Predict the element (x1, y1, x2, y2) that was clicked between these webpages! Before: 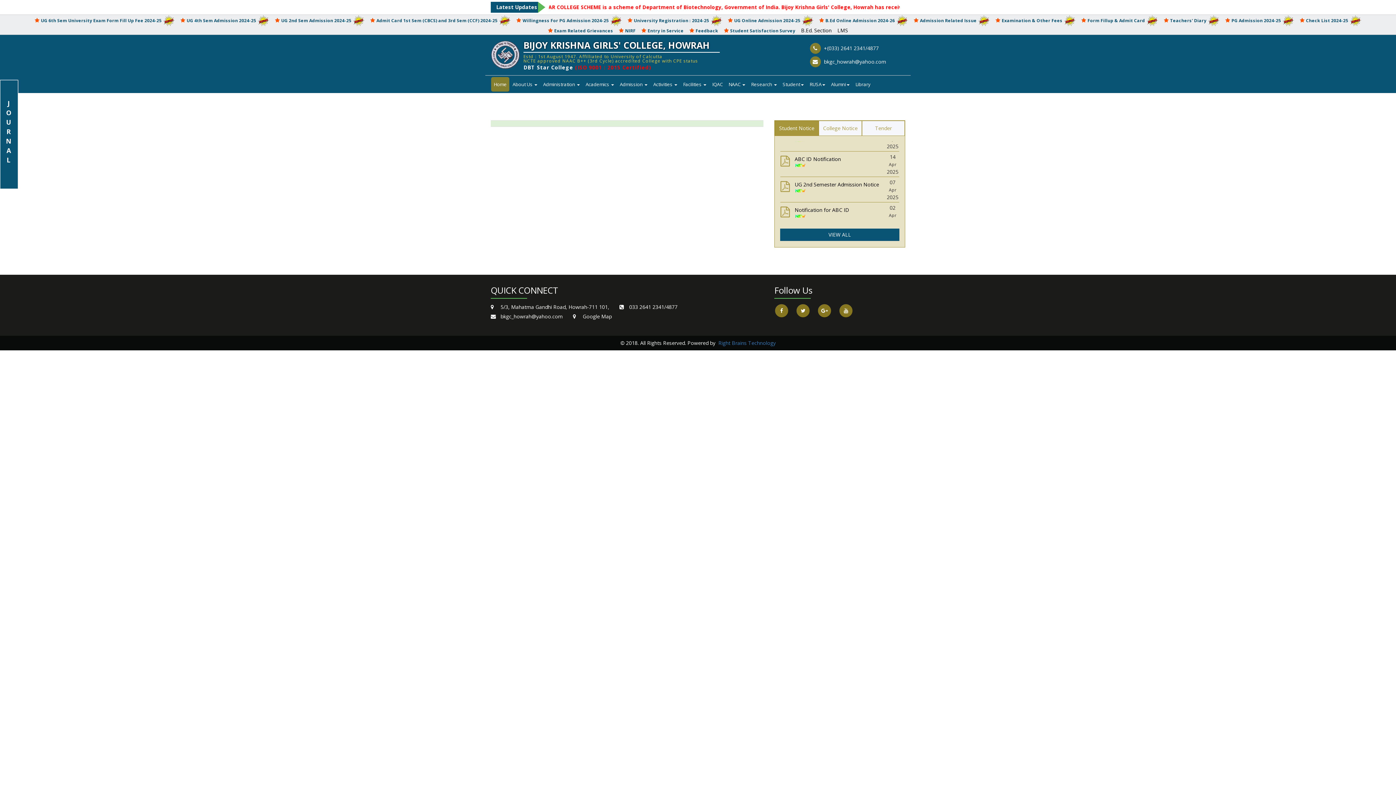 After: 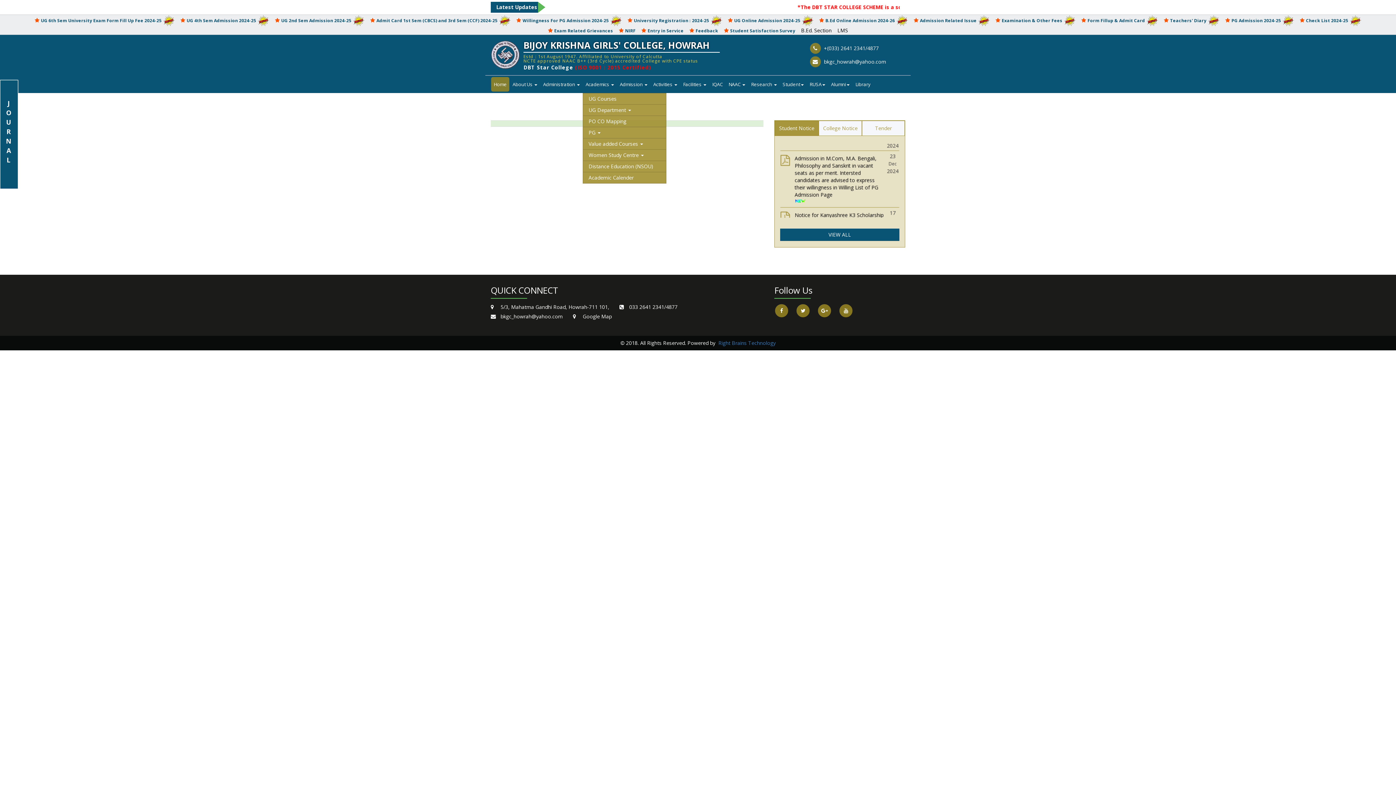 Action: bbox: (583, 77, 616, 91) label: Academics 